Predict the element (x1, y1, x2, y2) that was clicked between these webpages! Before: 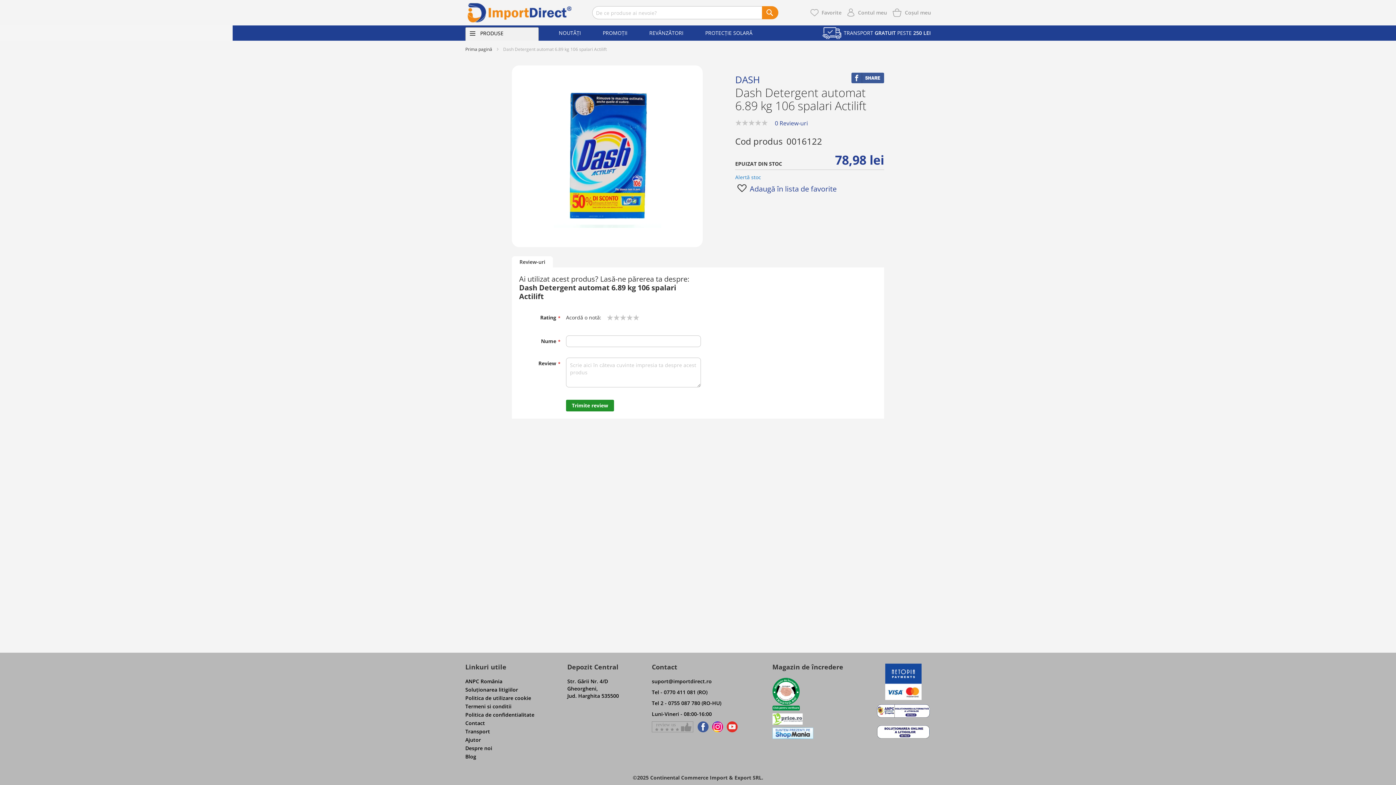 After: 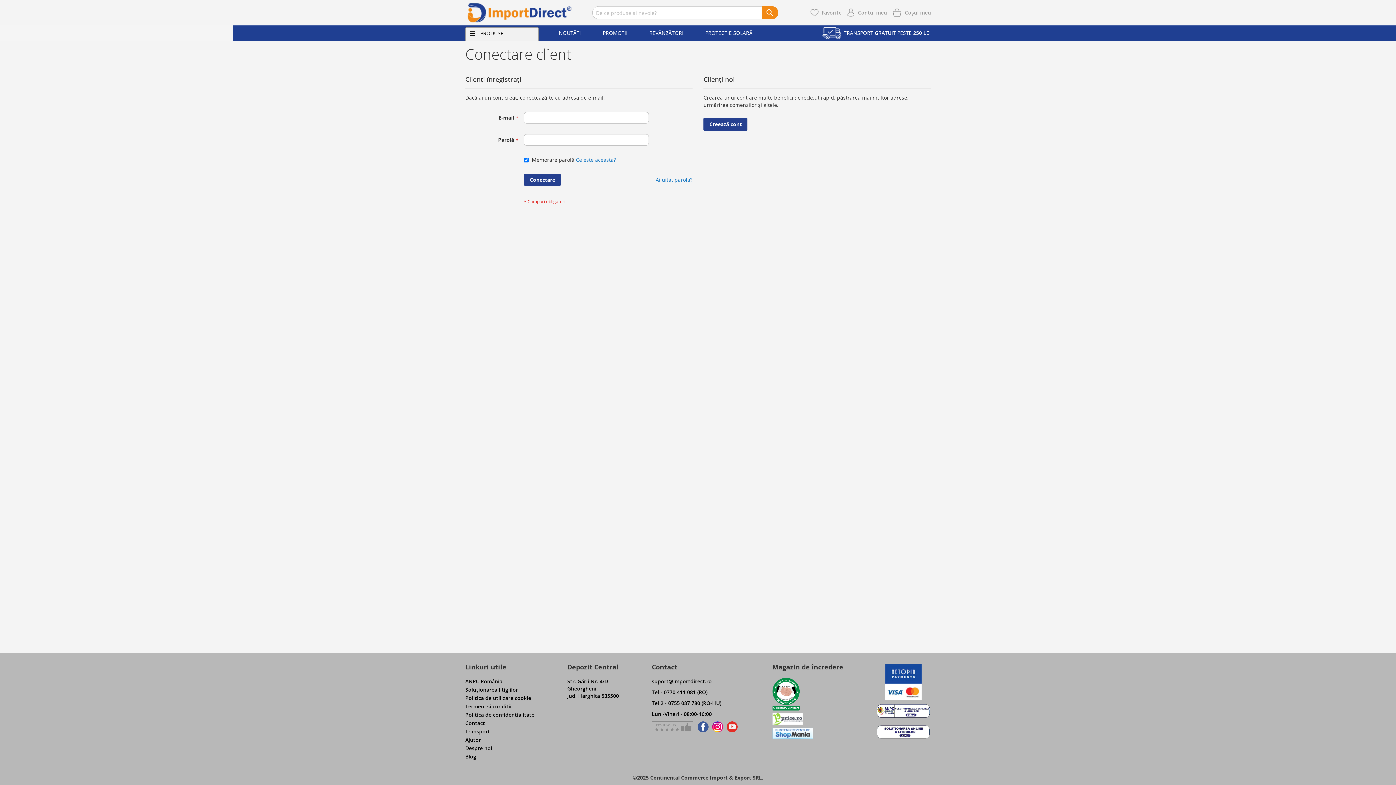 Action: bbox: (735, 186, 836, 191) label: Adaugă în lista de favorite